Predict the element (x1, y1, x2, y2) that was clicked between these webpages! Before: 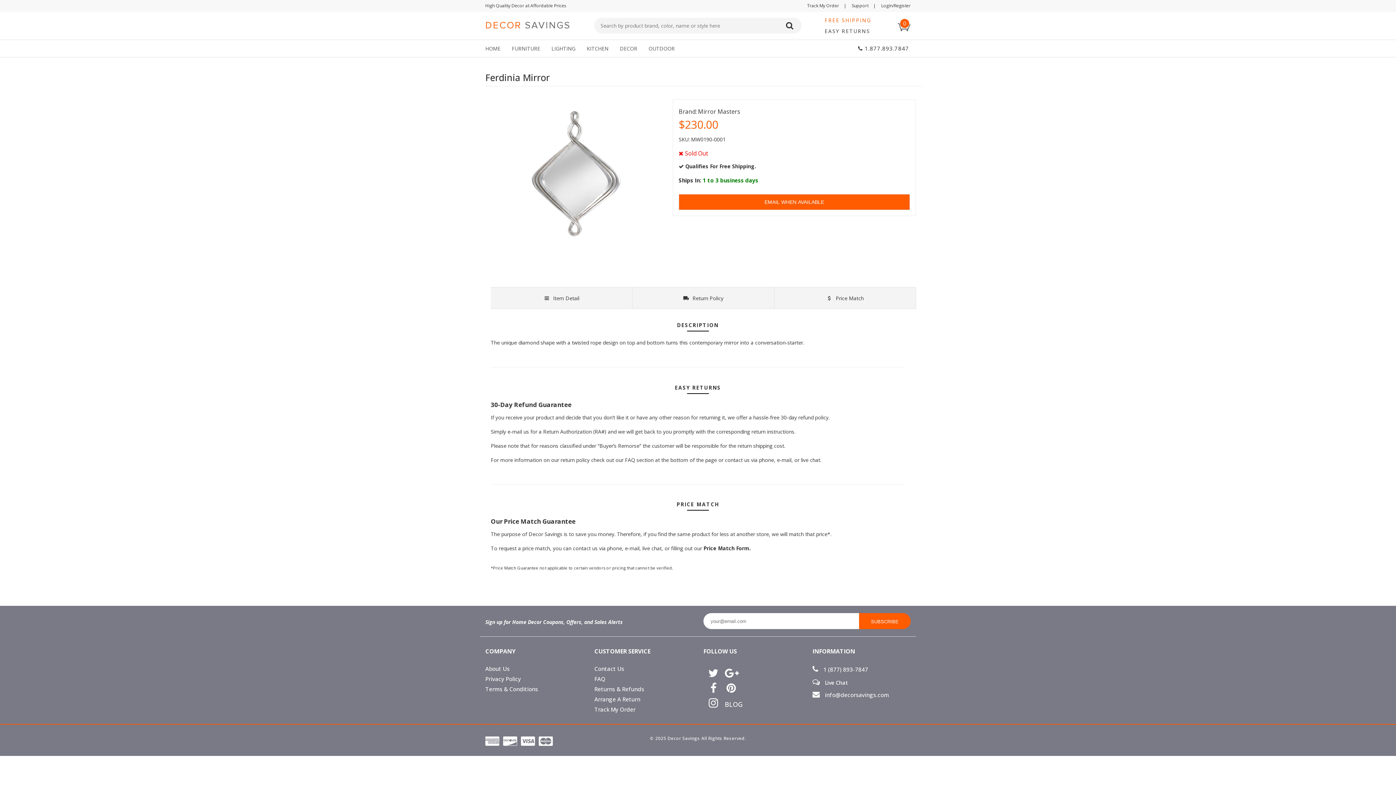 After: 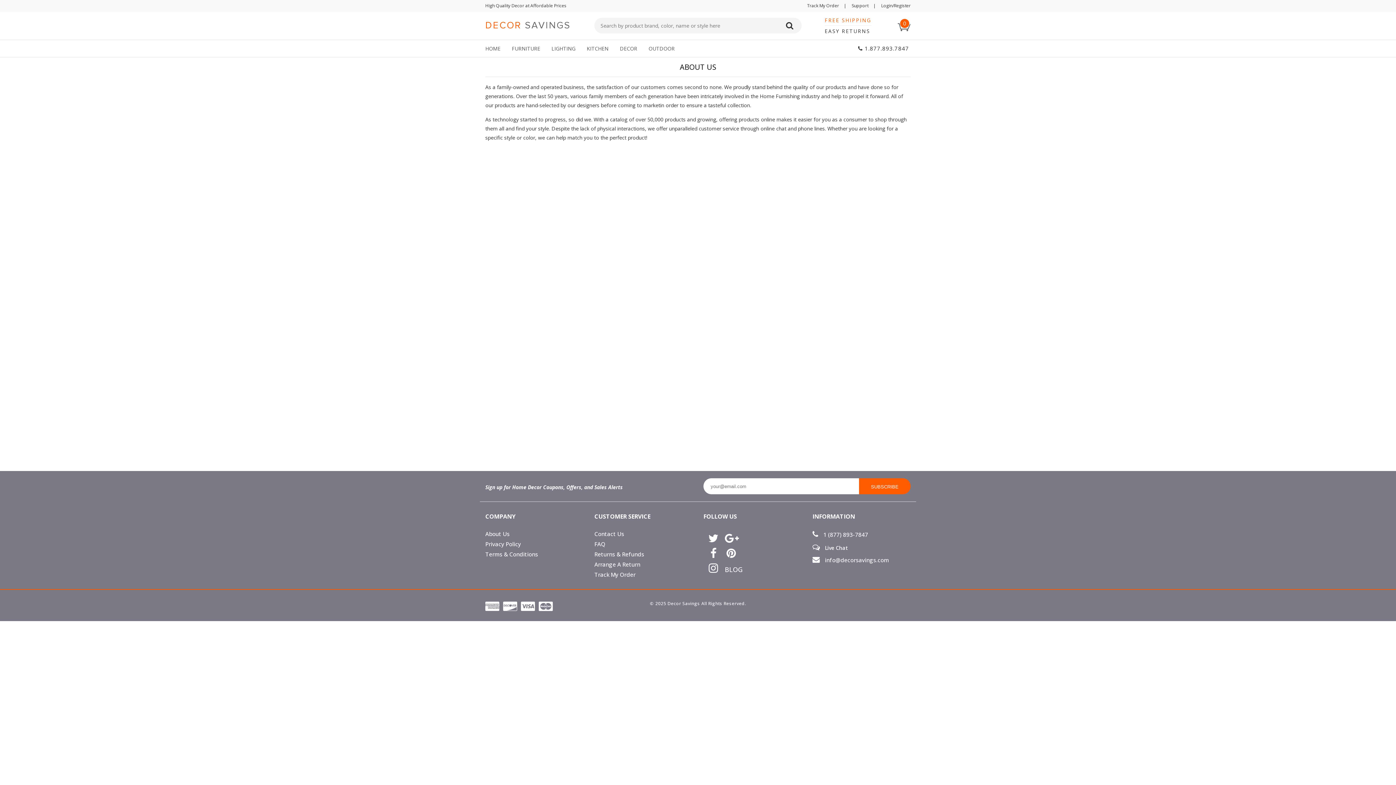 Action: bbox: (485, 664, 583, 674) label: About Us